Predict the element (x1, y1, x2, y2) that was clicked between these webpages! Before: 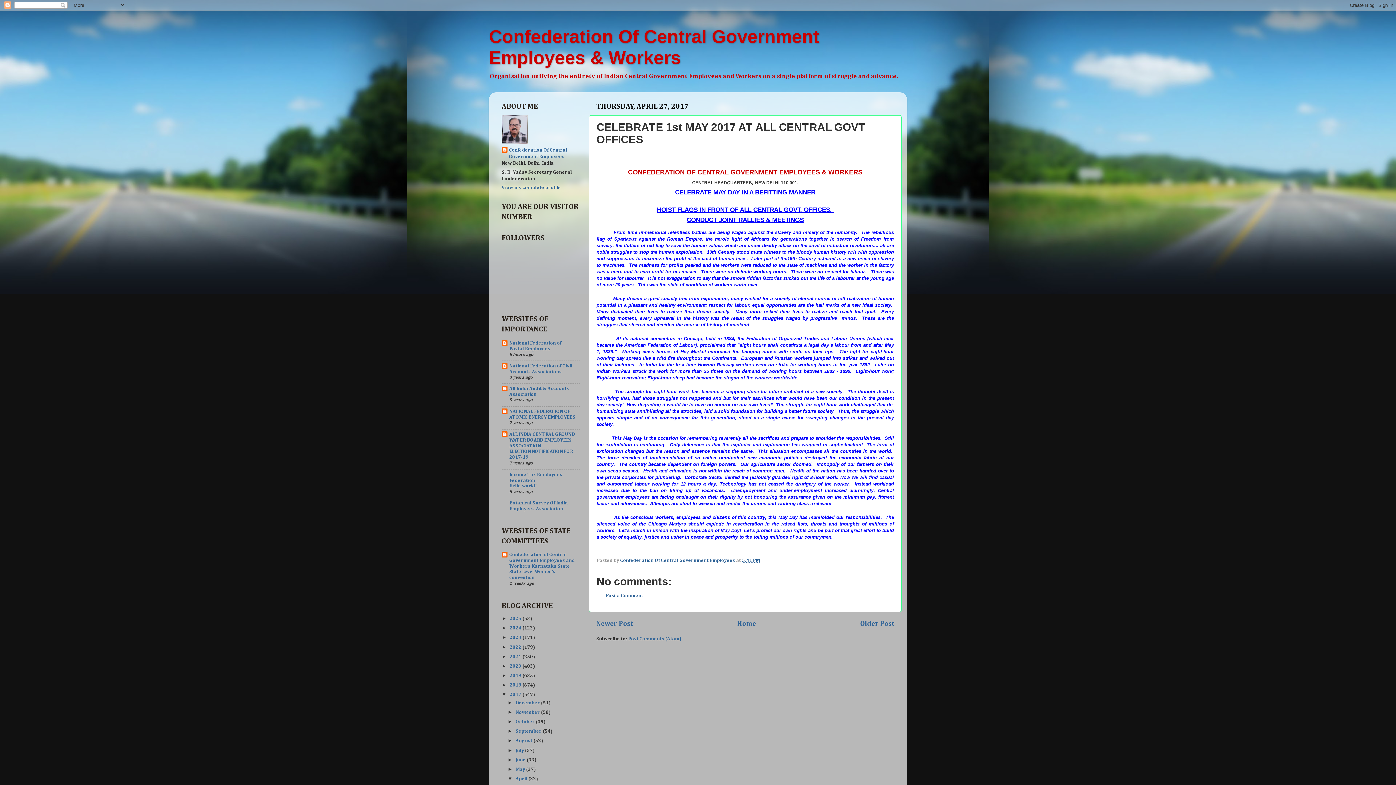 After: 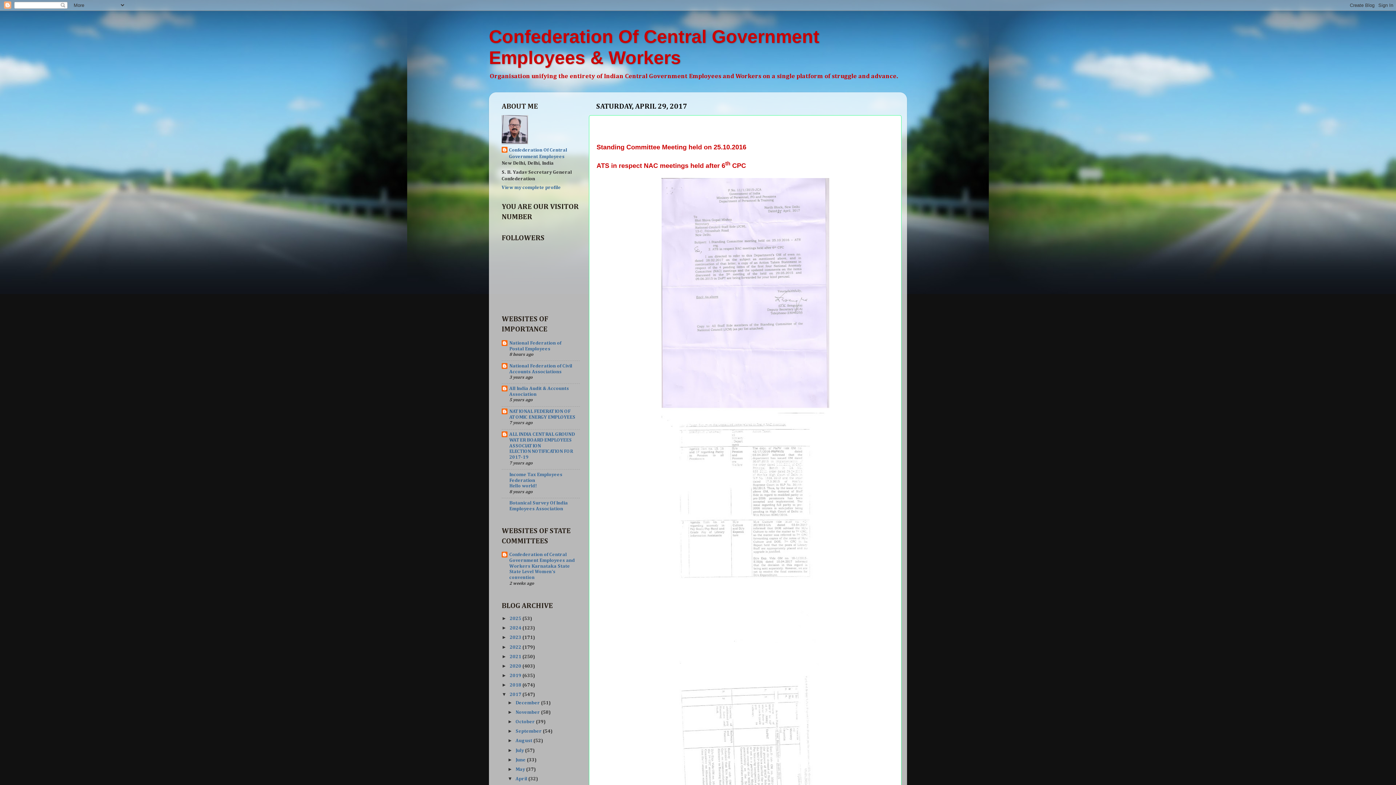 Action: bbox: (515, 776, 528, 781) label: April 